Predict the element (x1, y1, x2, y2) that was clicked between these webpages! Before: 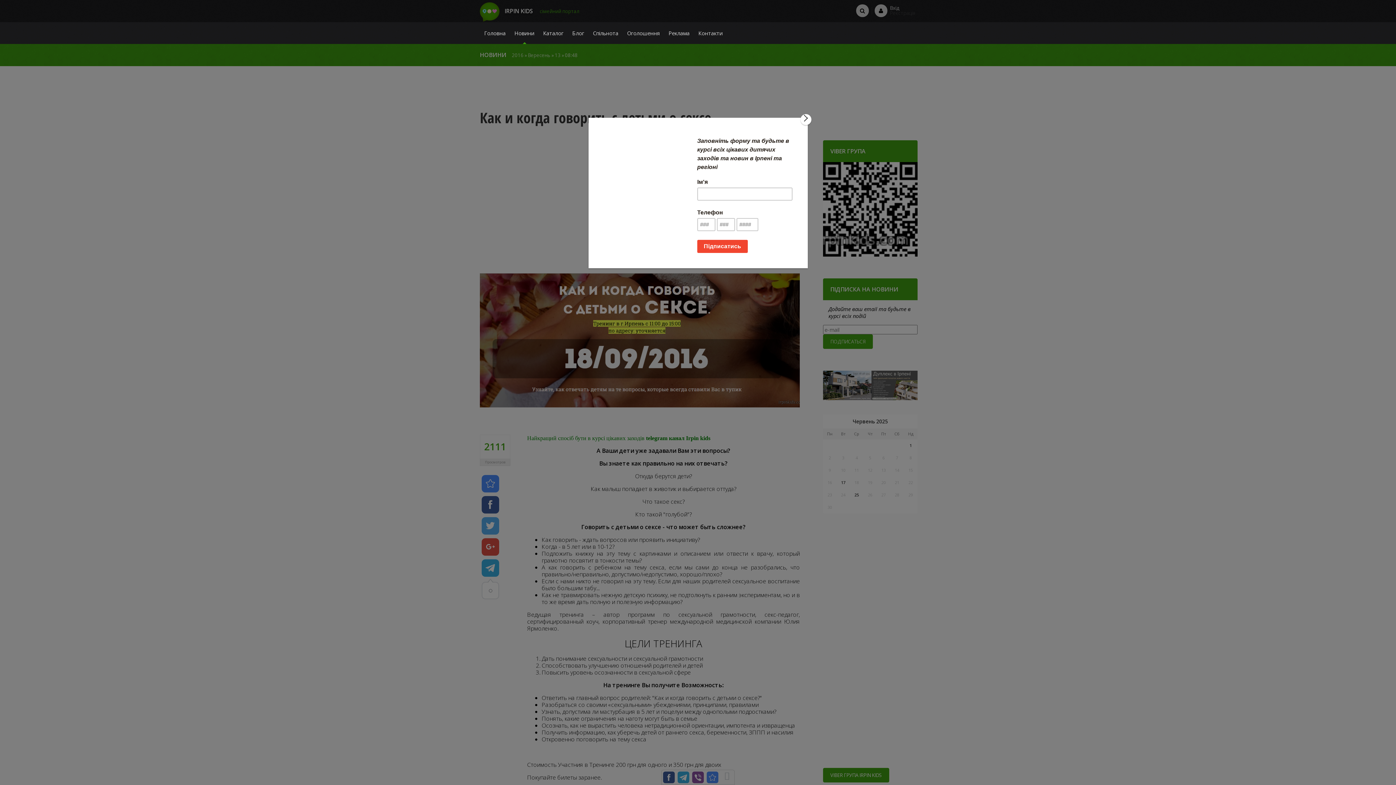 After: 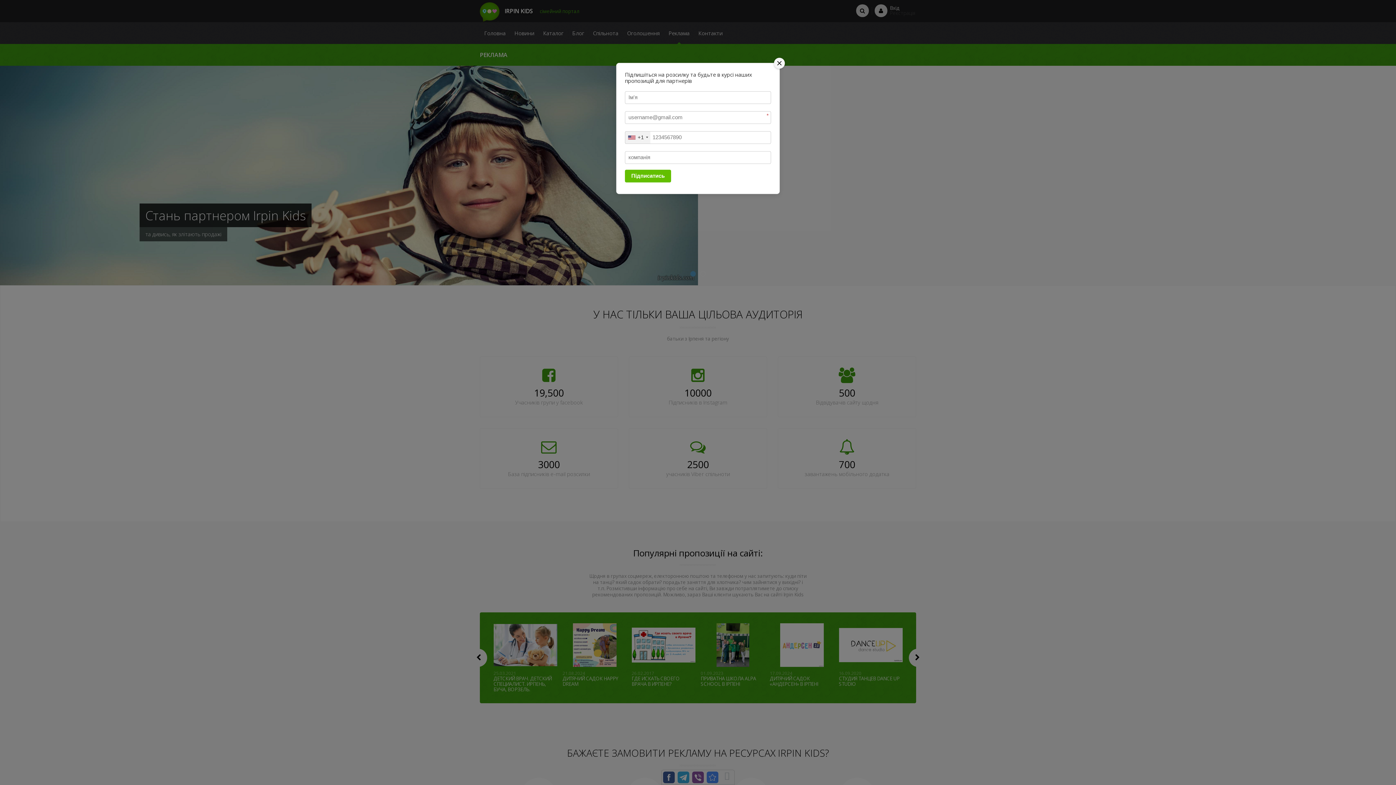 Action: bbox: (668, 22, 689, 44) label: Реклама